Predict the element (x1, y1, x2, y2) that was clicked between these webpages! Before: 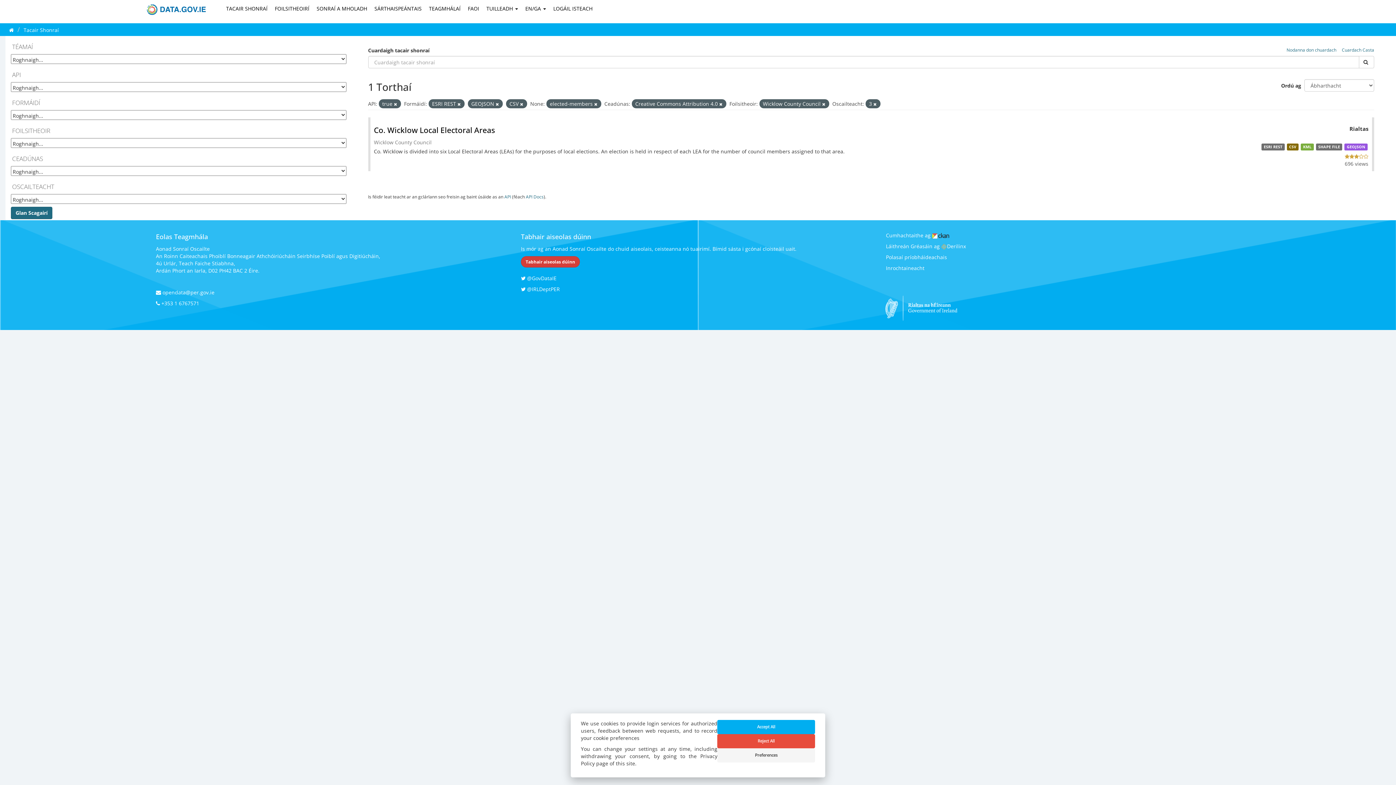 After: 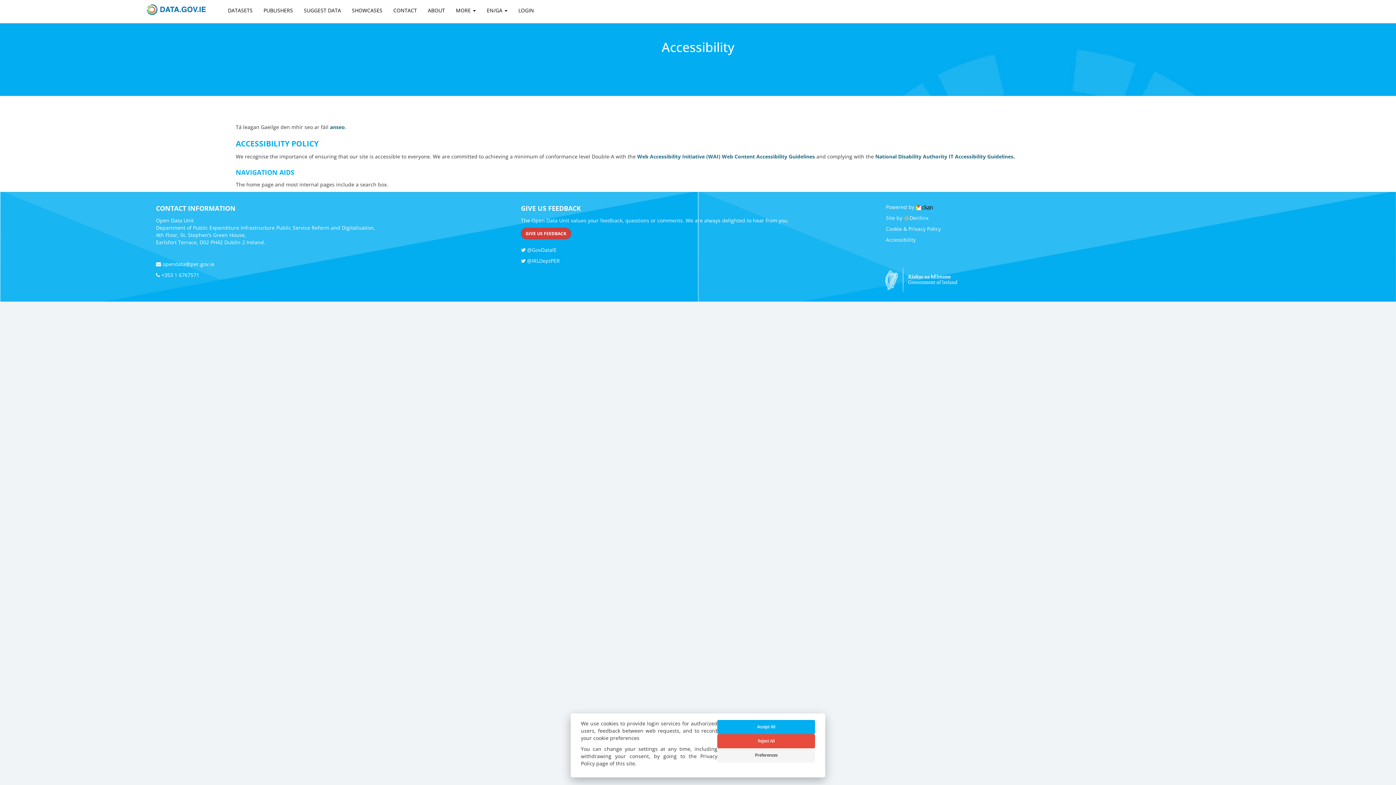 Action: label: Inrochtaineacht bbox: (886, 264, 924, 271)